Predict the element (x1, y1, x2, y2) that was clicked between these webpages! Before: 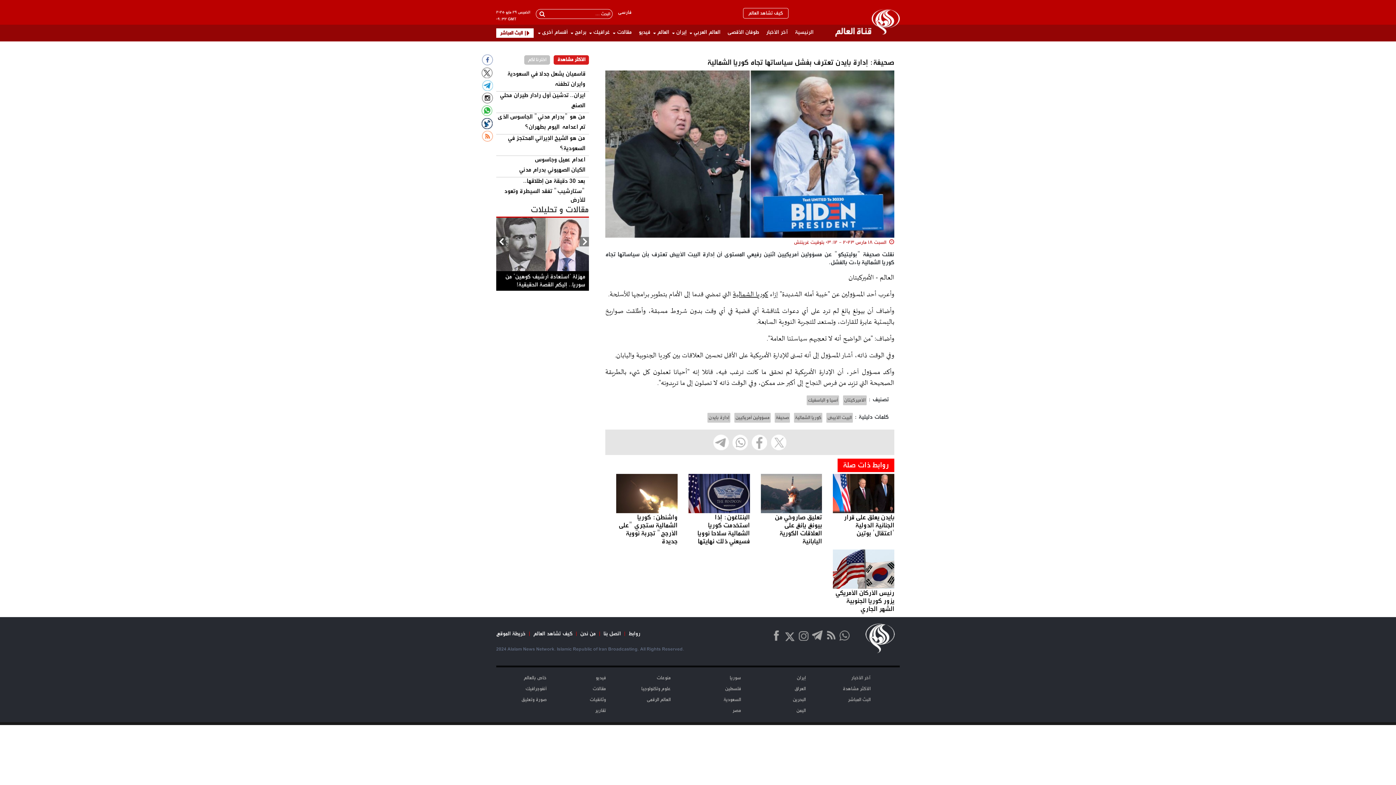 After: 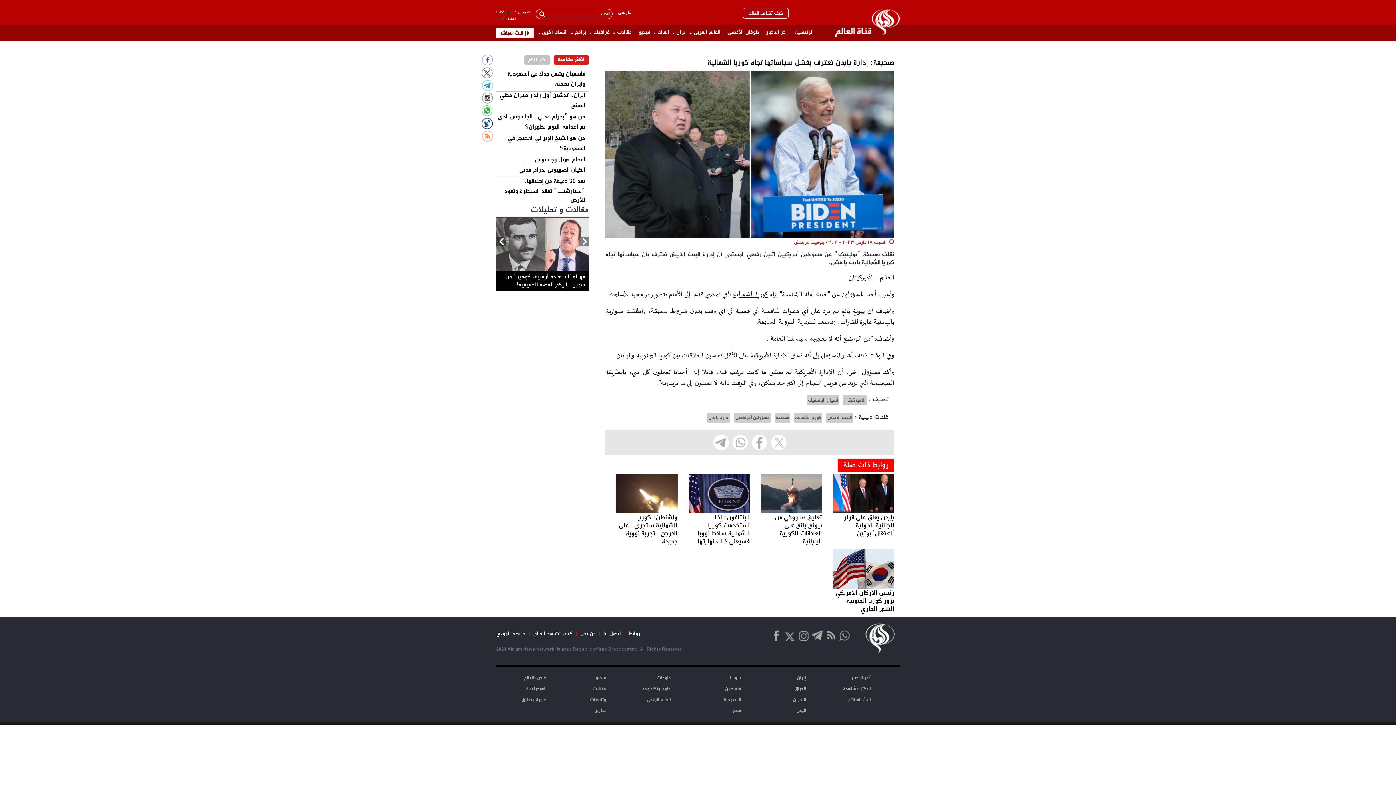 Action: bbox: (481, 105, 493, 116)